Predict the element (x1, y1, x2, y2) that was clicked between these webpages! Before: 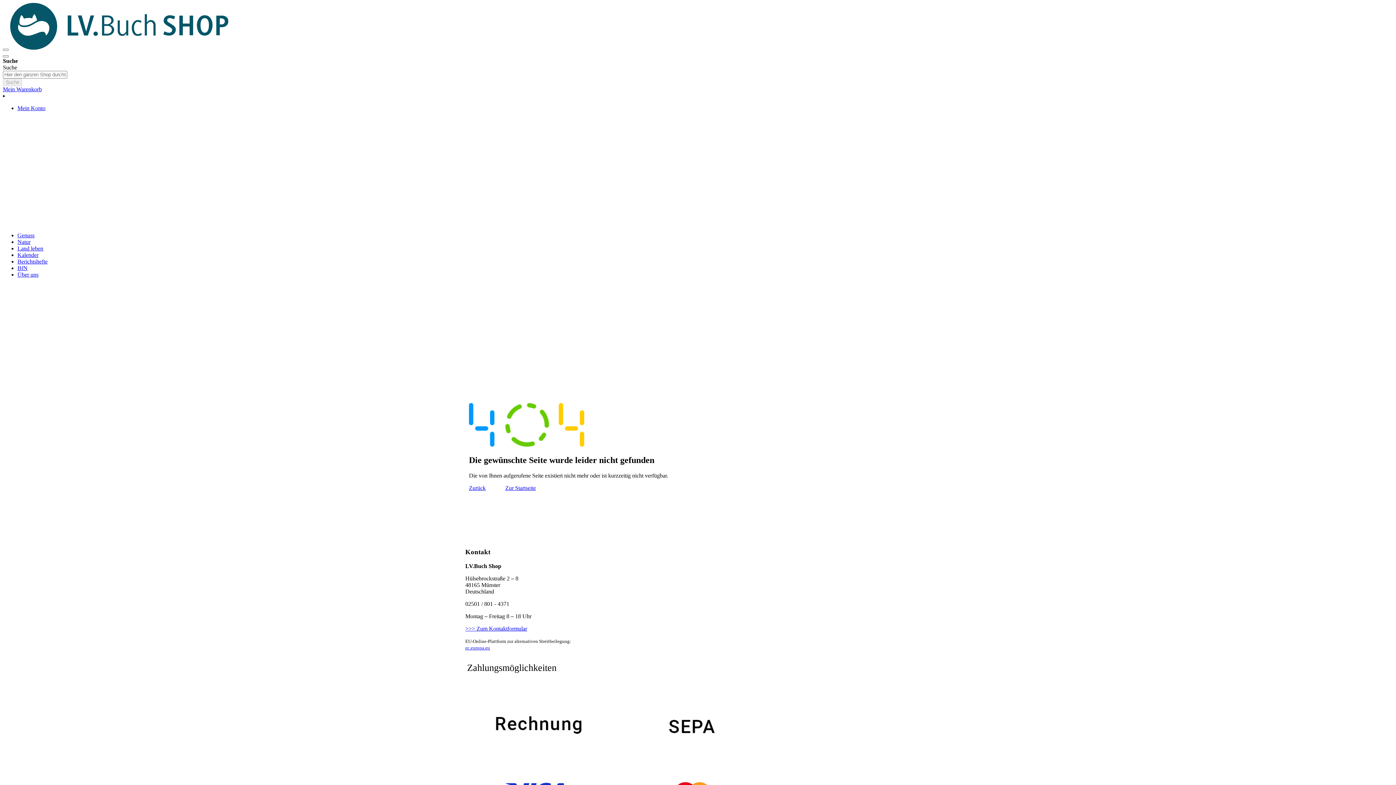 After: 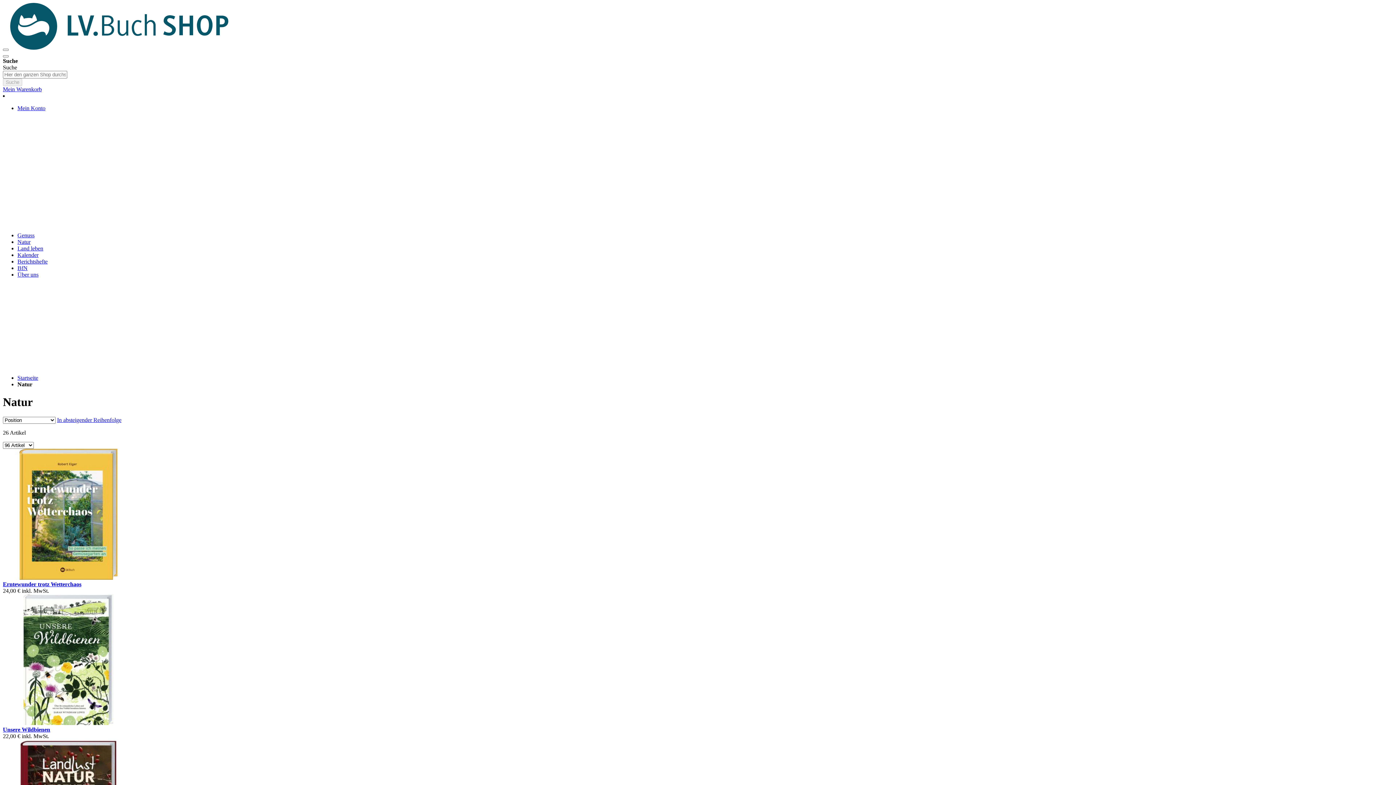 Action: bbox: (17, 238, 30, 244) label: Natur